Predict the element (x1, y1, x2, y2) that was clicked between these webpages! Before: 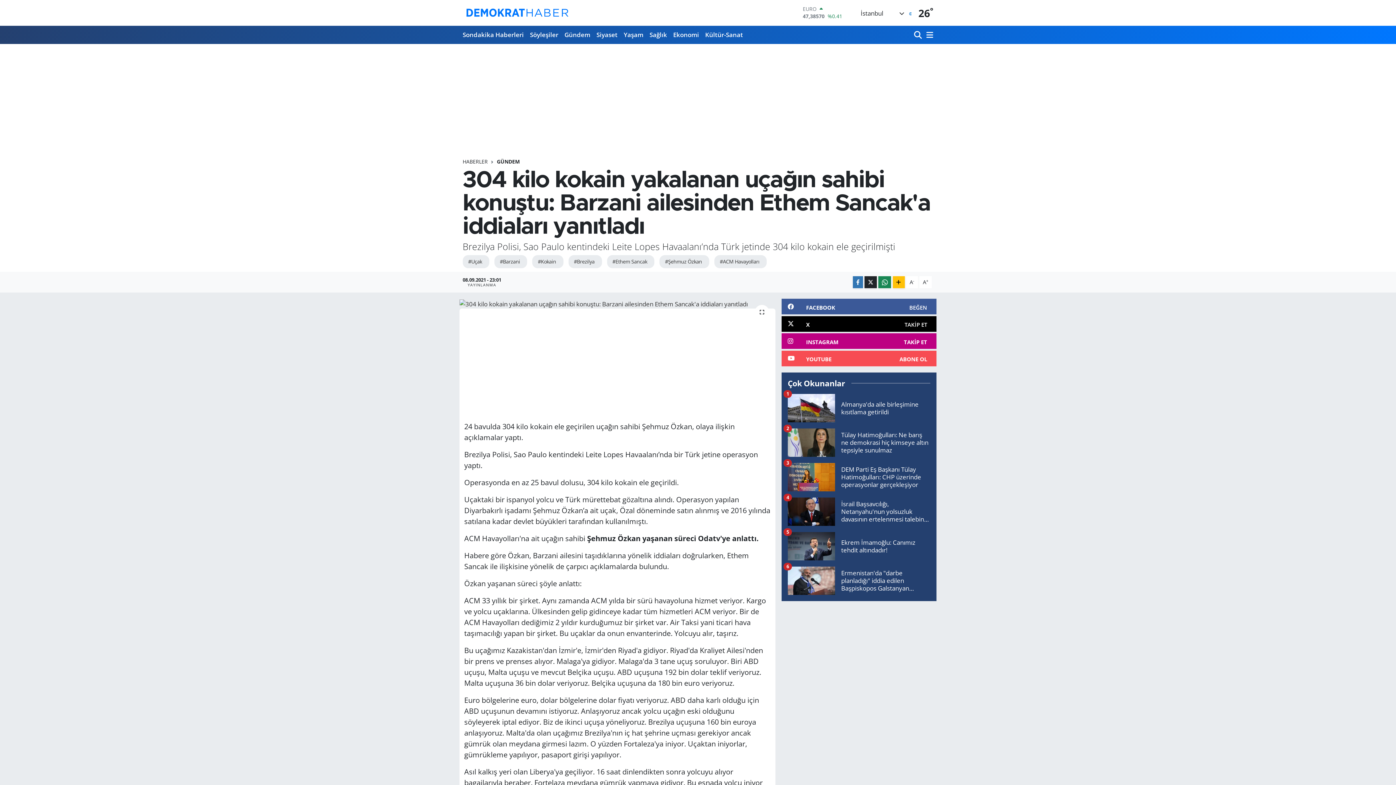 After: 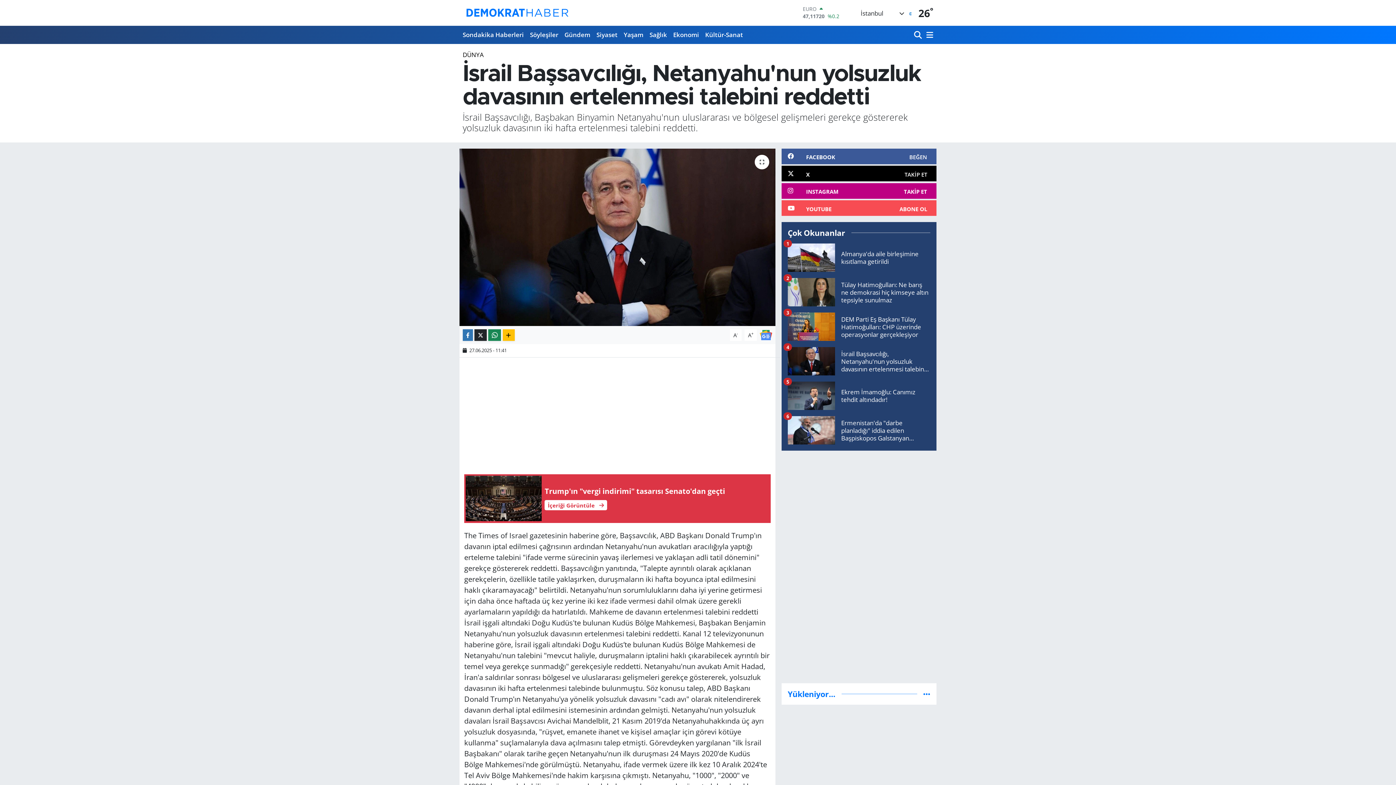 Action: label: İsrail Başsavcılığı, Netanyahu'nun yolsuzluk davasının ertelenmesi talebini reddetti
4 bbox: (787, 497, 930, 532)